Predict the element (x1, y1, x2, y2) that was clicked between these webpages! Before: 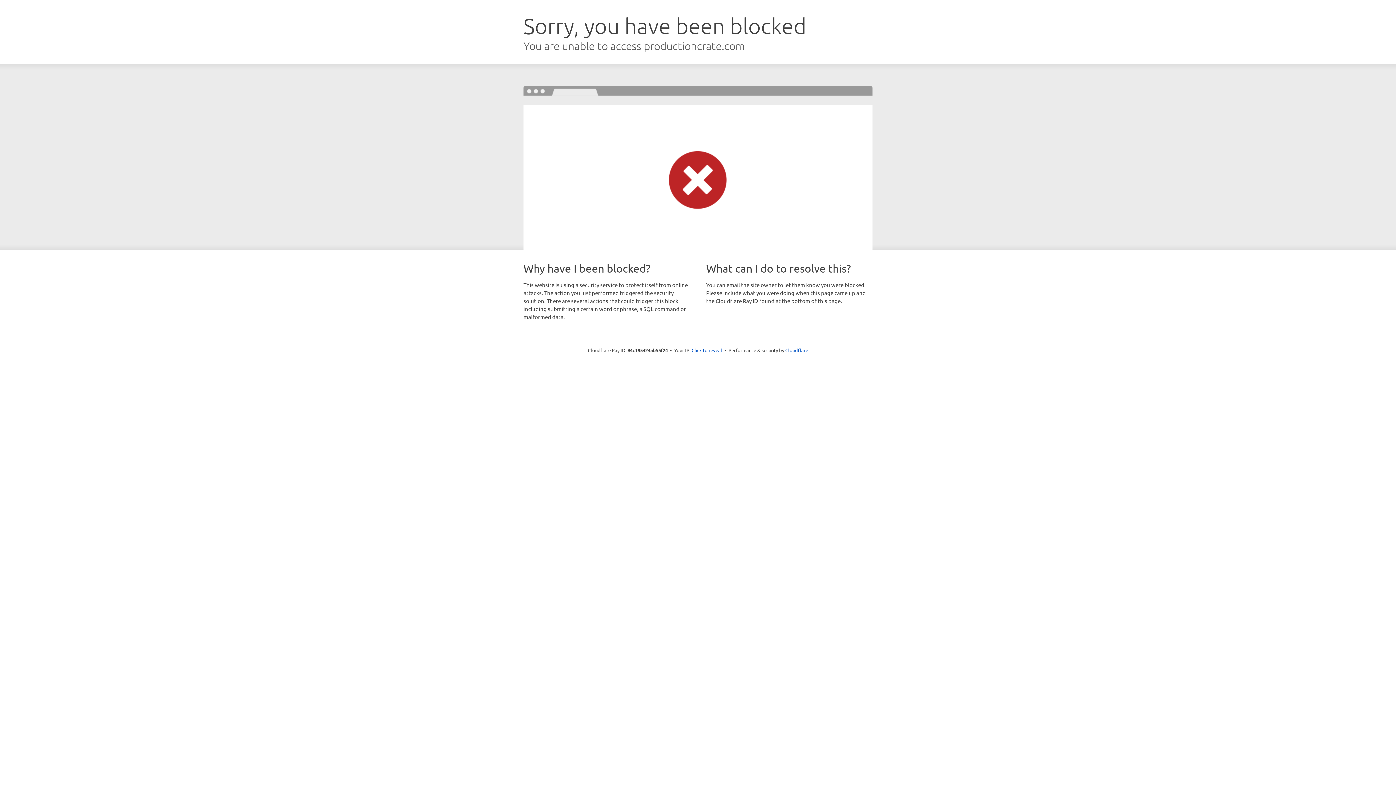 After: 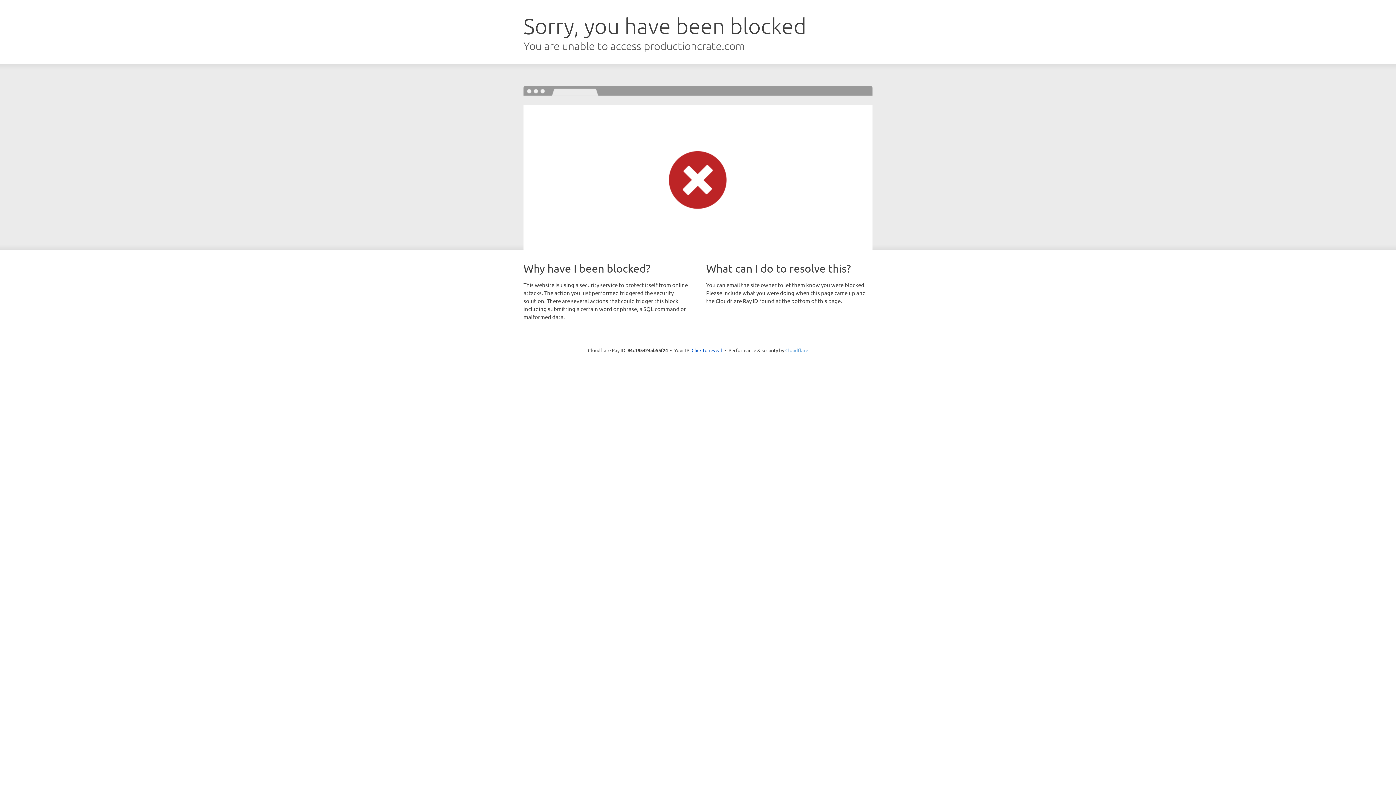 Action: bbox: (785, 347, 808, 353) label: Cloudflare